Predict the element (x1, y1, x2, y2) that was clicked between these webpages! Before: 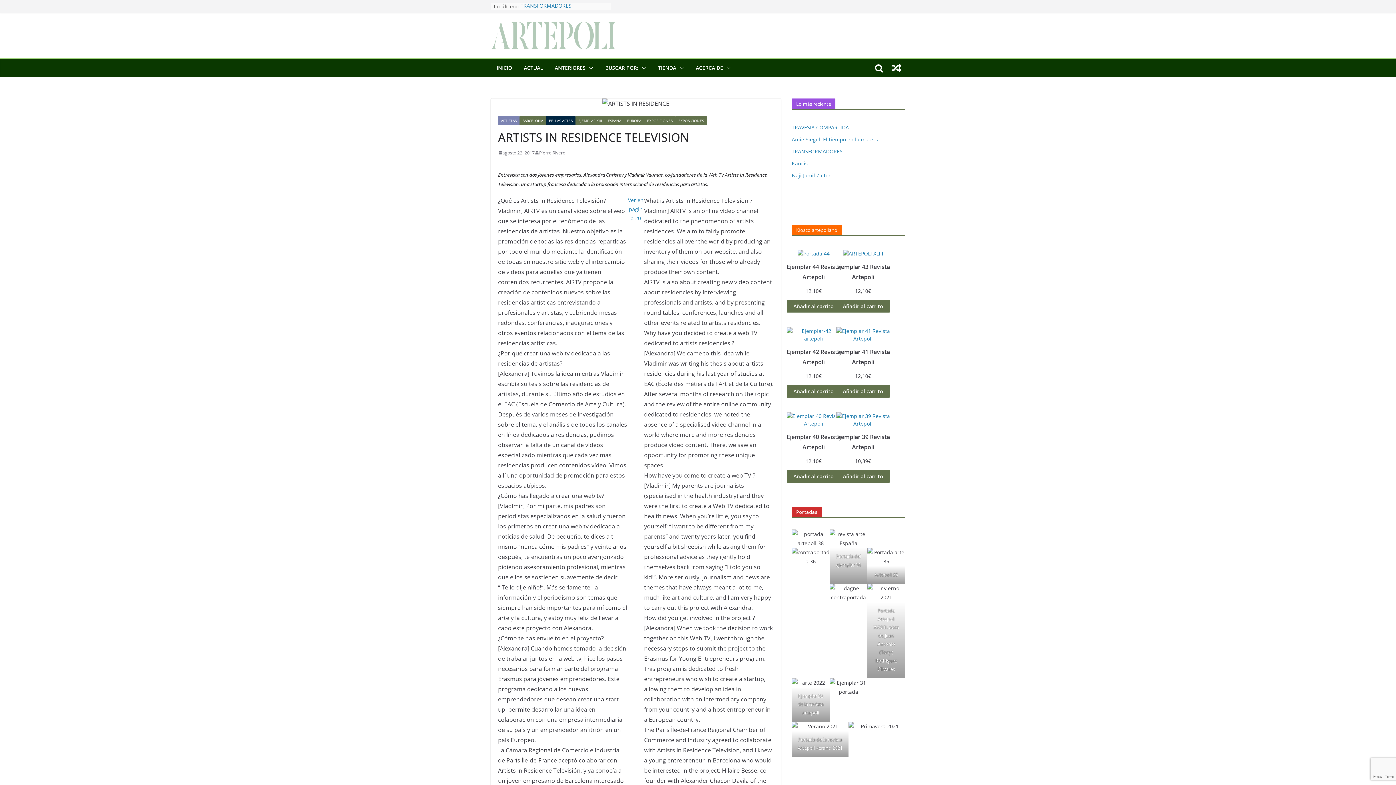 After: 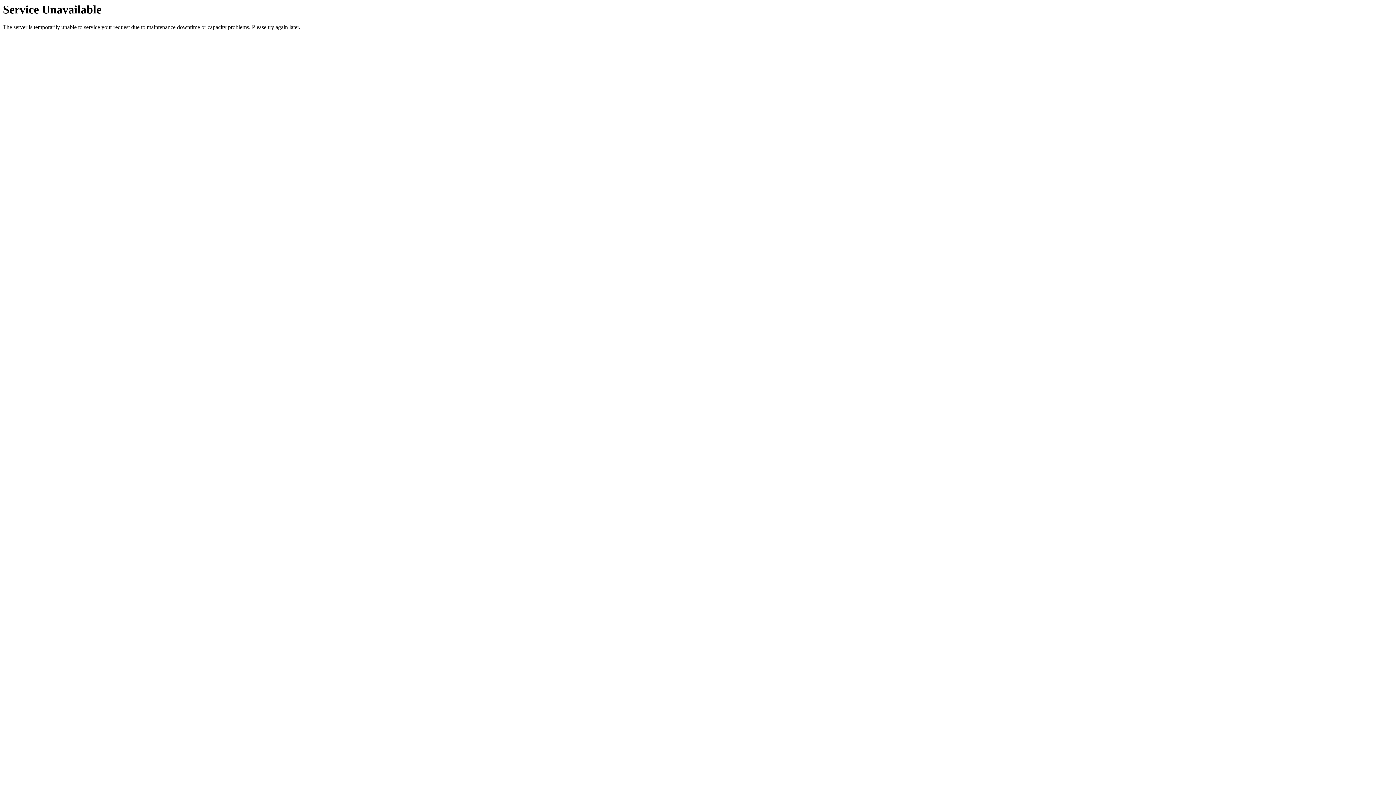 Action: bbox: (786, 249, 840, 286) label: Ejemplar 44 Revista Artepoli